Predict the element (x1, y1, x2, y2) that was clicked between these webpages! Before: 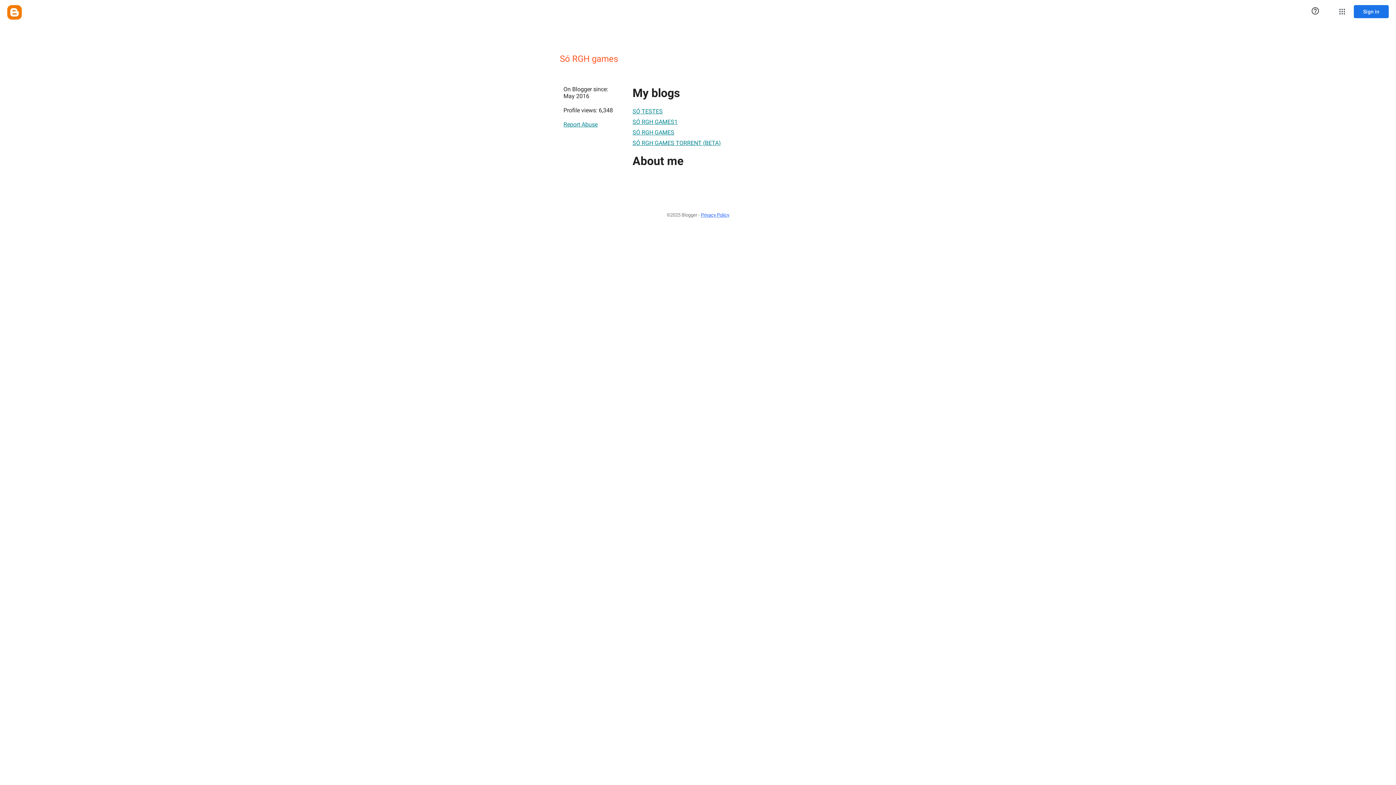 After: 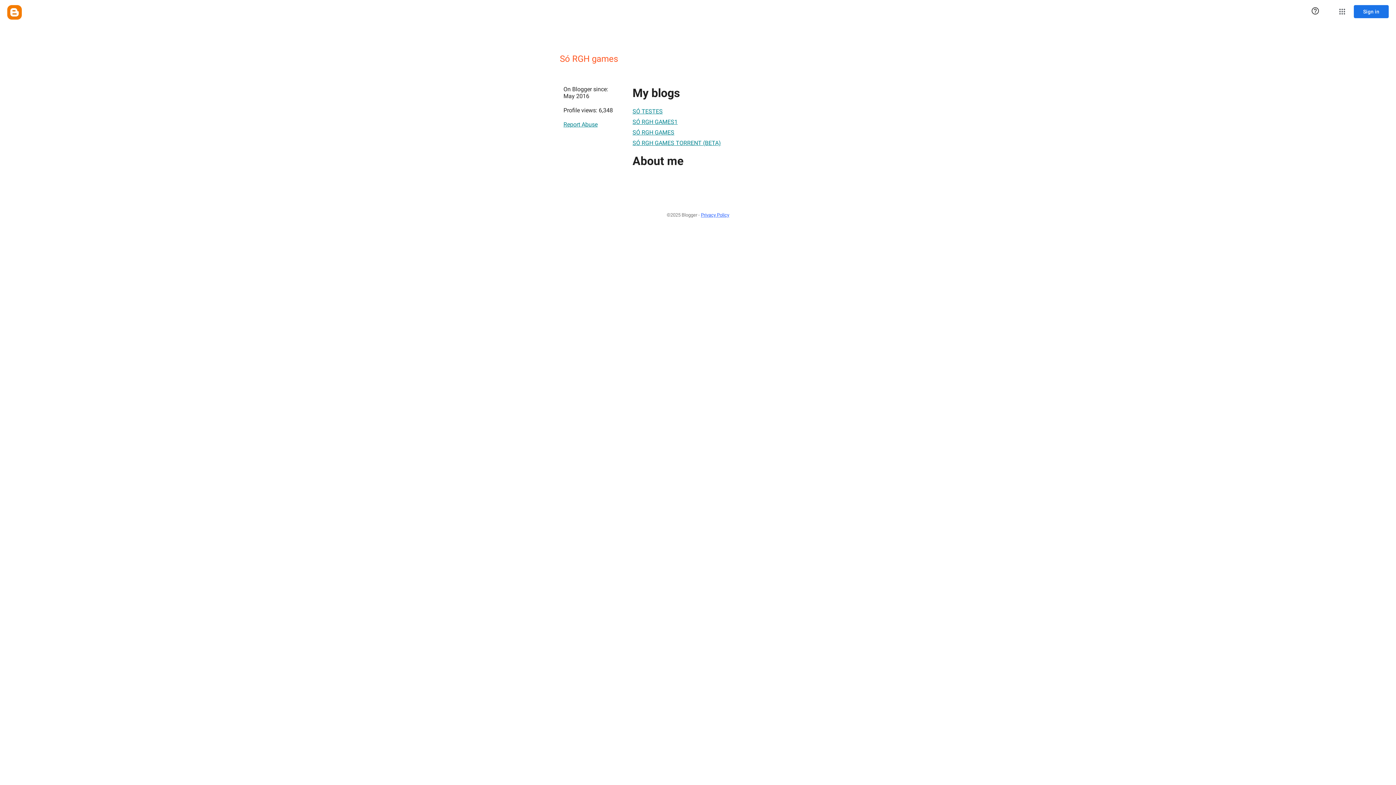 Action: bbox: (563, 117, 597, 131) label: Report Abuse